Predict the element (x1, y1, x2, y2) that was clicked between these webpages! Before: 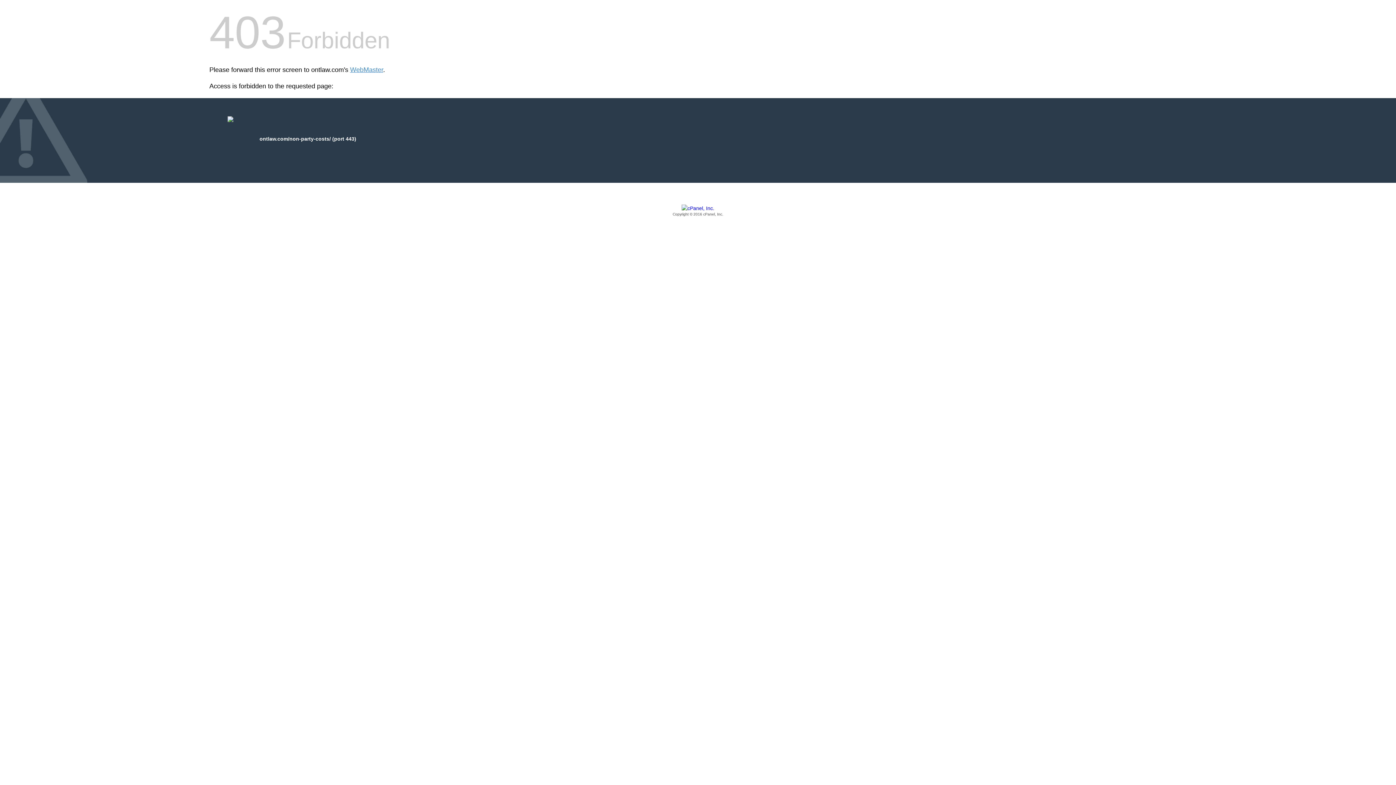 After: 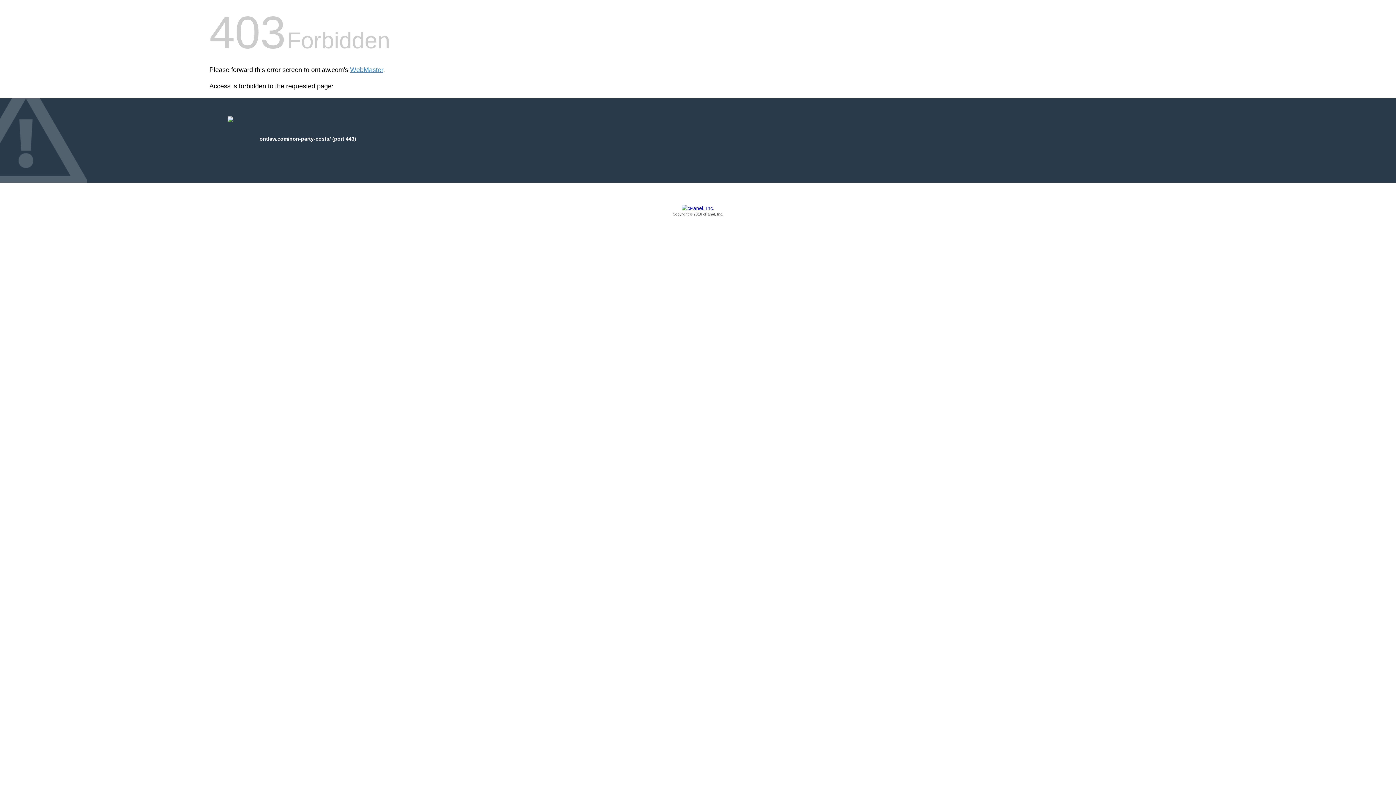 Action: label: Copyright © 2016 cPanel, Inc. bbox: (209, 205, 1186, 217)